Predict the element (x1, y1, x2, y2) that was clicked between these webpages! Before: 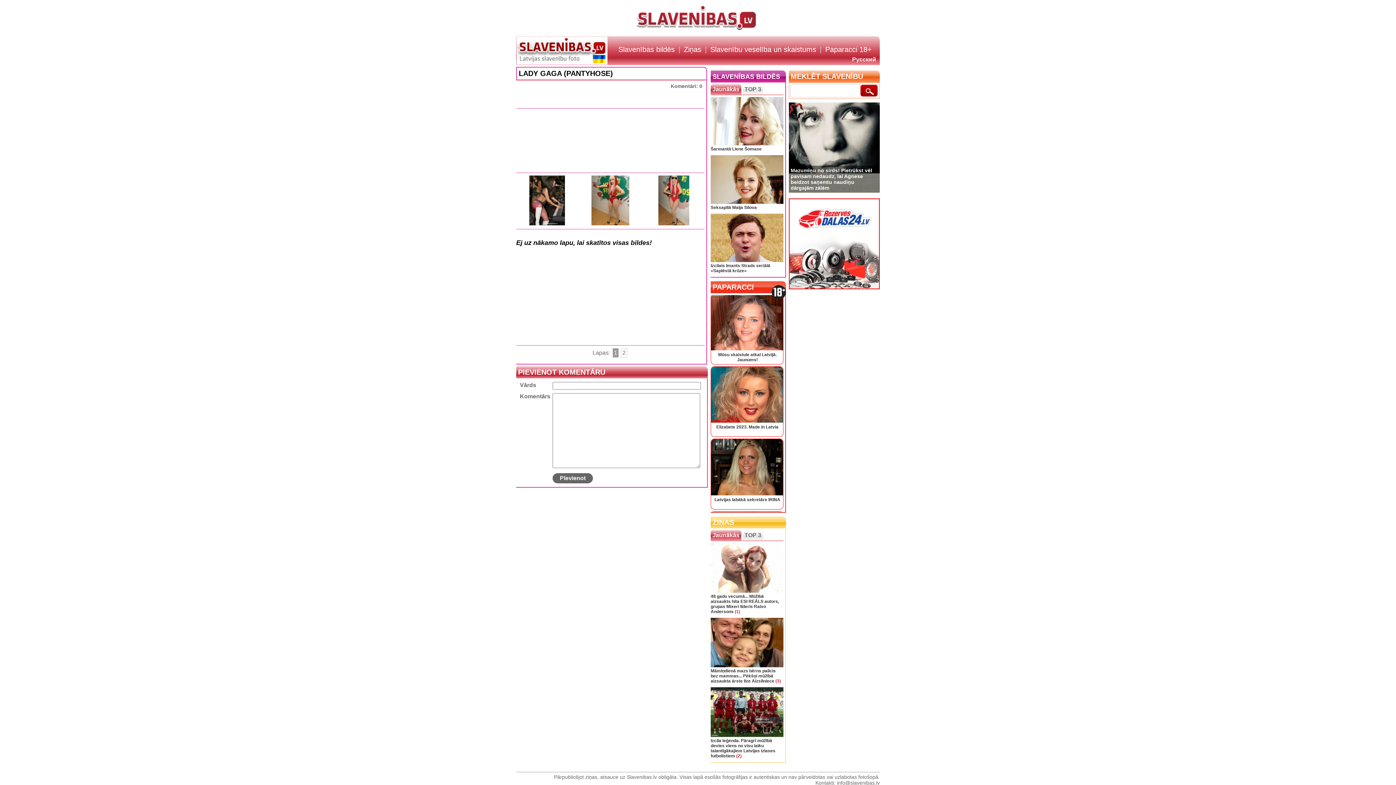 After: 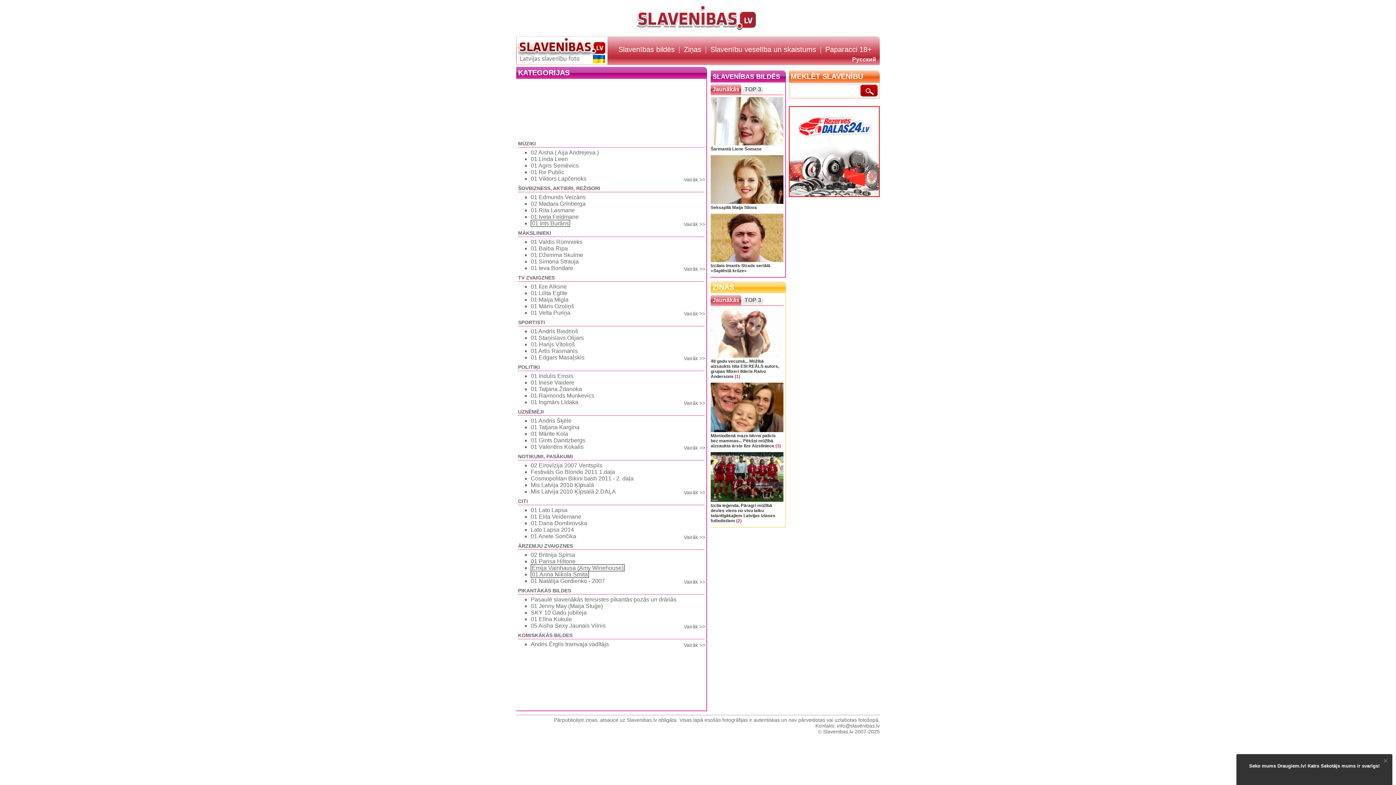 Action: label: Slavenības bildēs bbox: (618, 45, 674, 53)